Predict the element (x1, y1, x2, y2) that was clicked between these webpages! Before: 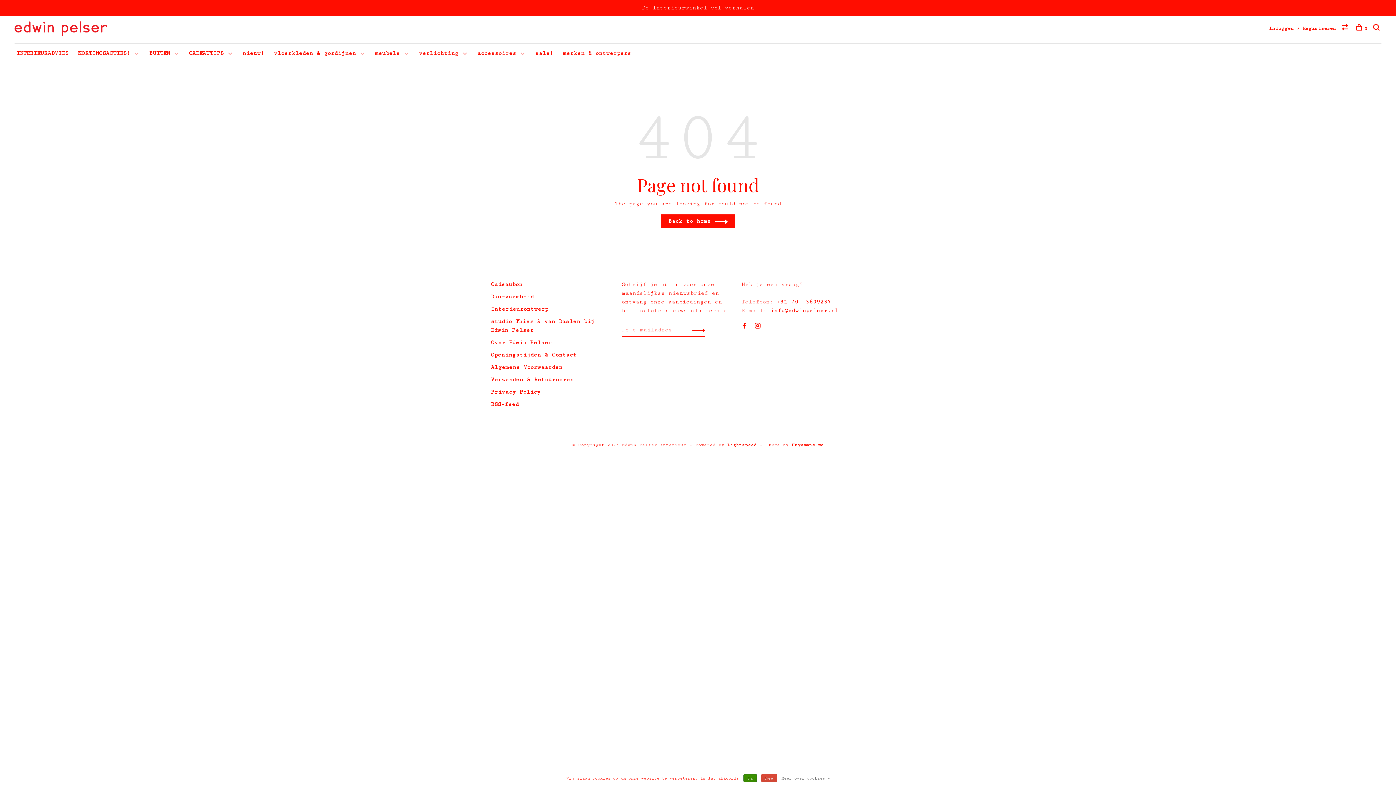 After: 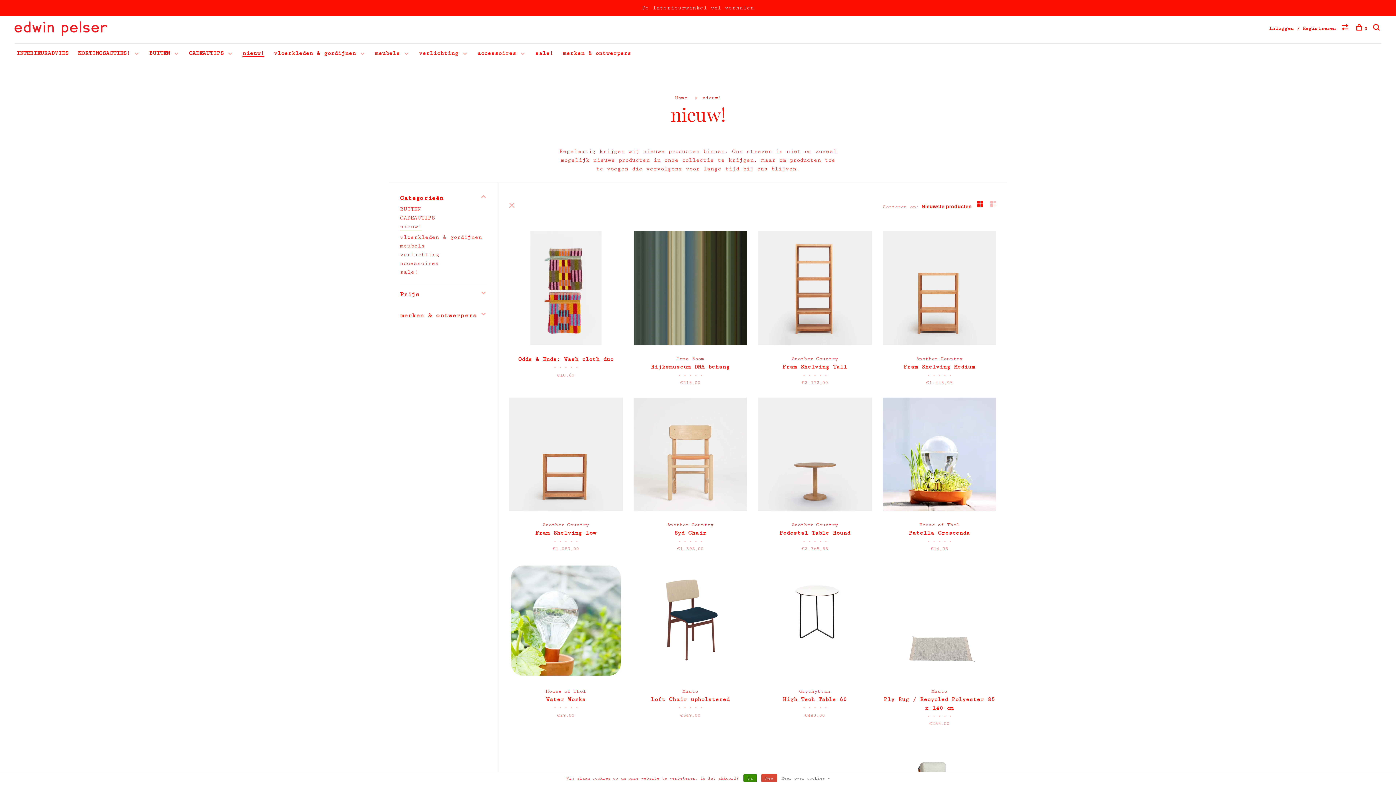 Action: label: nieuw! bbox: (242, 50, 264, 56)